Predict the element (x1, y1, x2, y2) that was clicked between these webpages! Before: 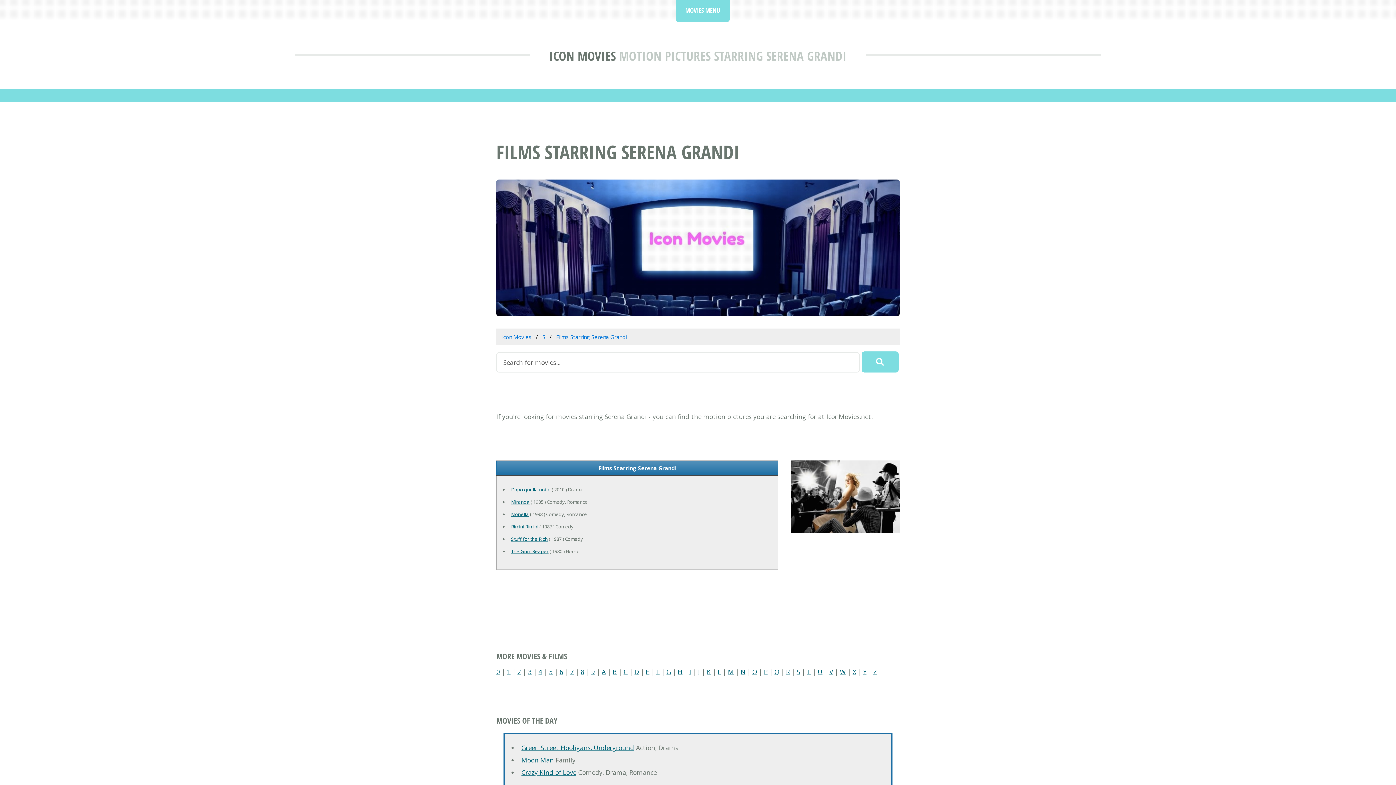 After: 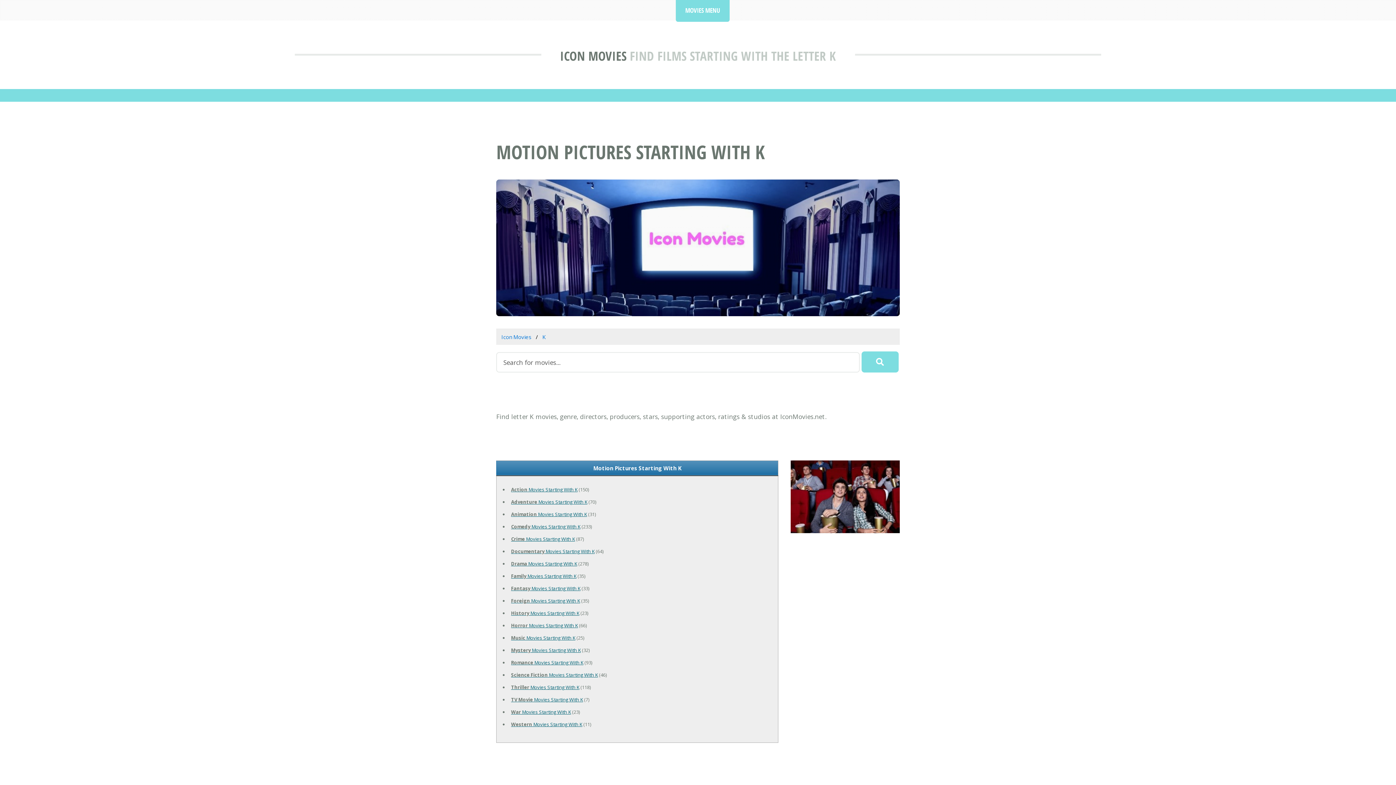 Action: label: K bbox: (707, 667, 711, 676)